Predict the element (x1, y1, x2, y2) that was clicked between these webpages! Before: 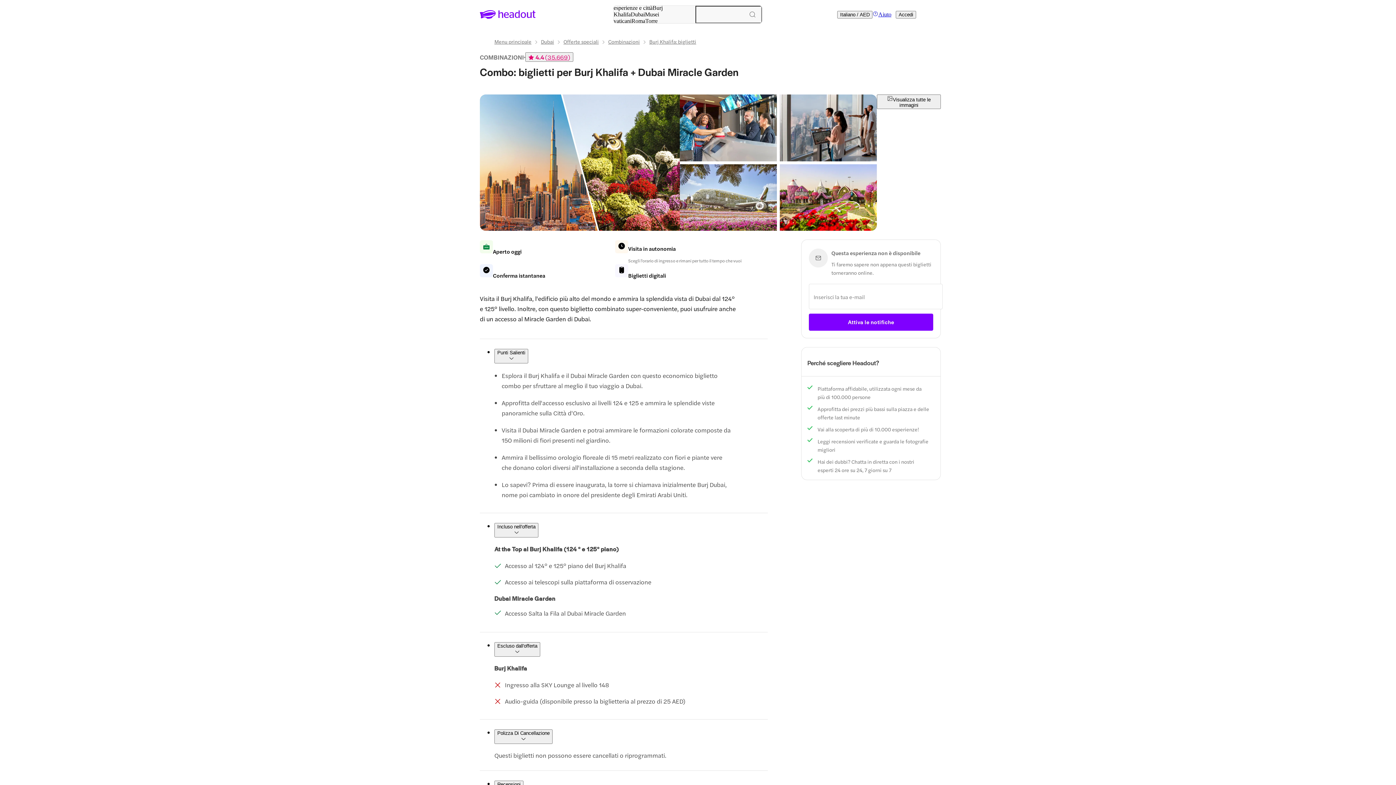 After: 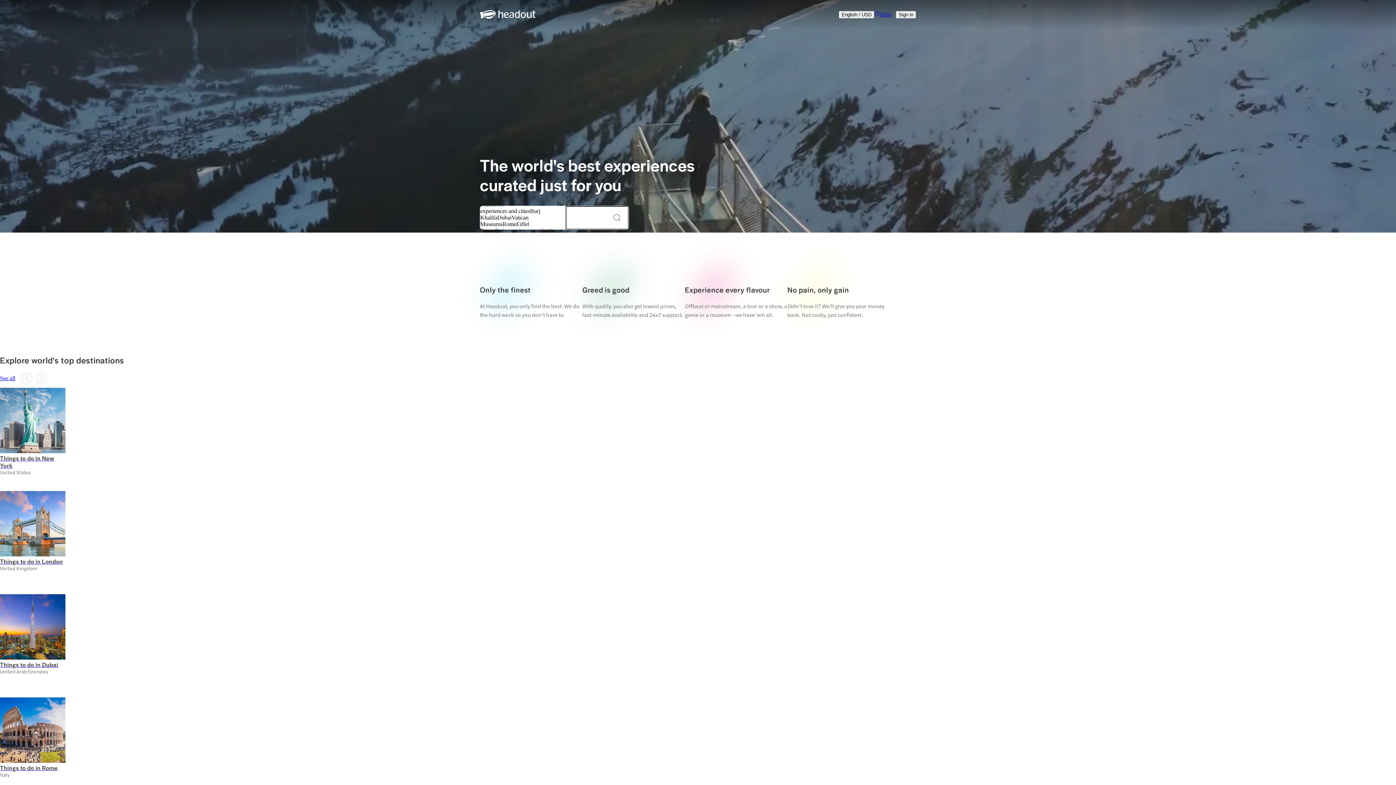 Action: bbox: (494, 38, 531, 44) label: Menu principale